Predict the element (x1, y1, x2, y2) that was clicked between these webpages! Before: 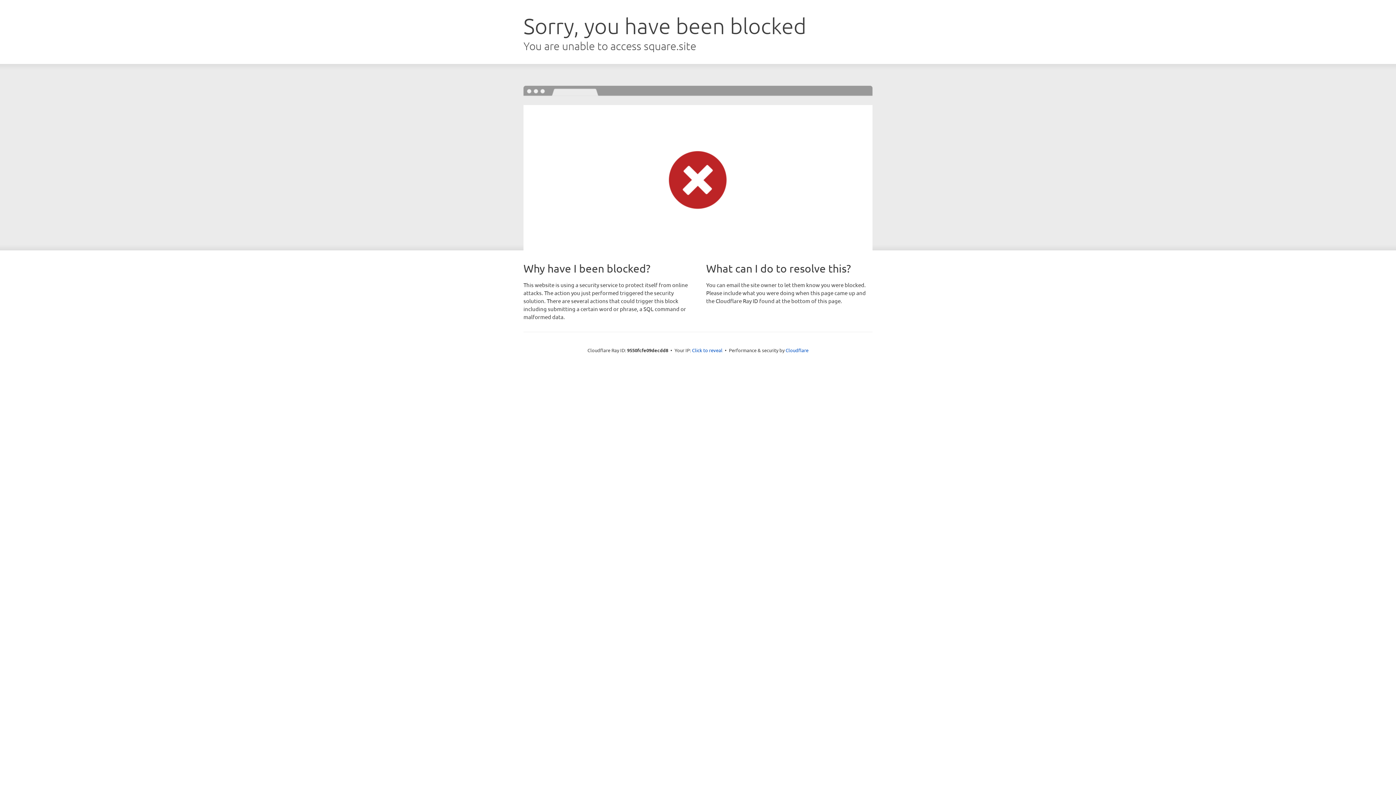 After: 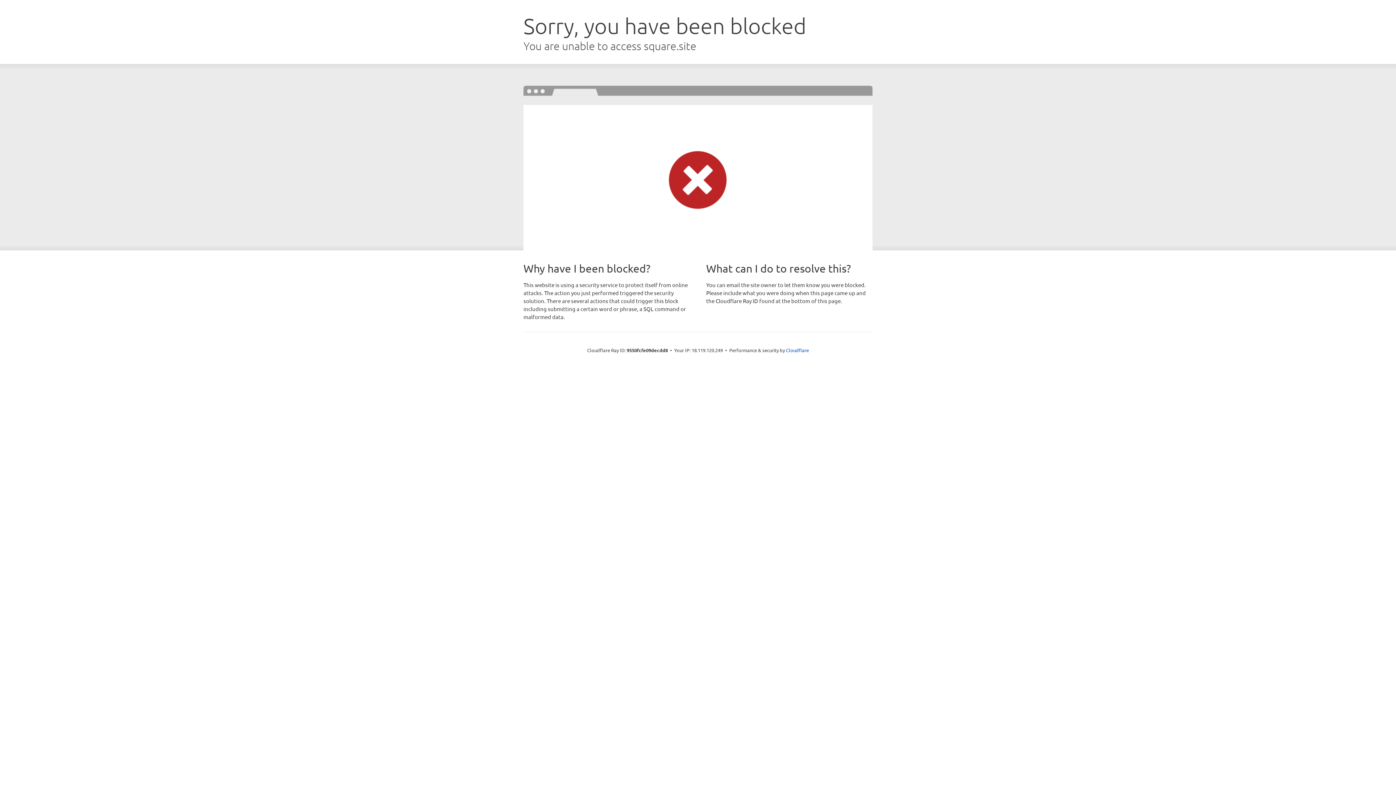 Action: bbox: (692, 346, 722, 353) label: Click to reveal